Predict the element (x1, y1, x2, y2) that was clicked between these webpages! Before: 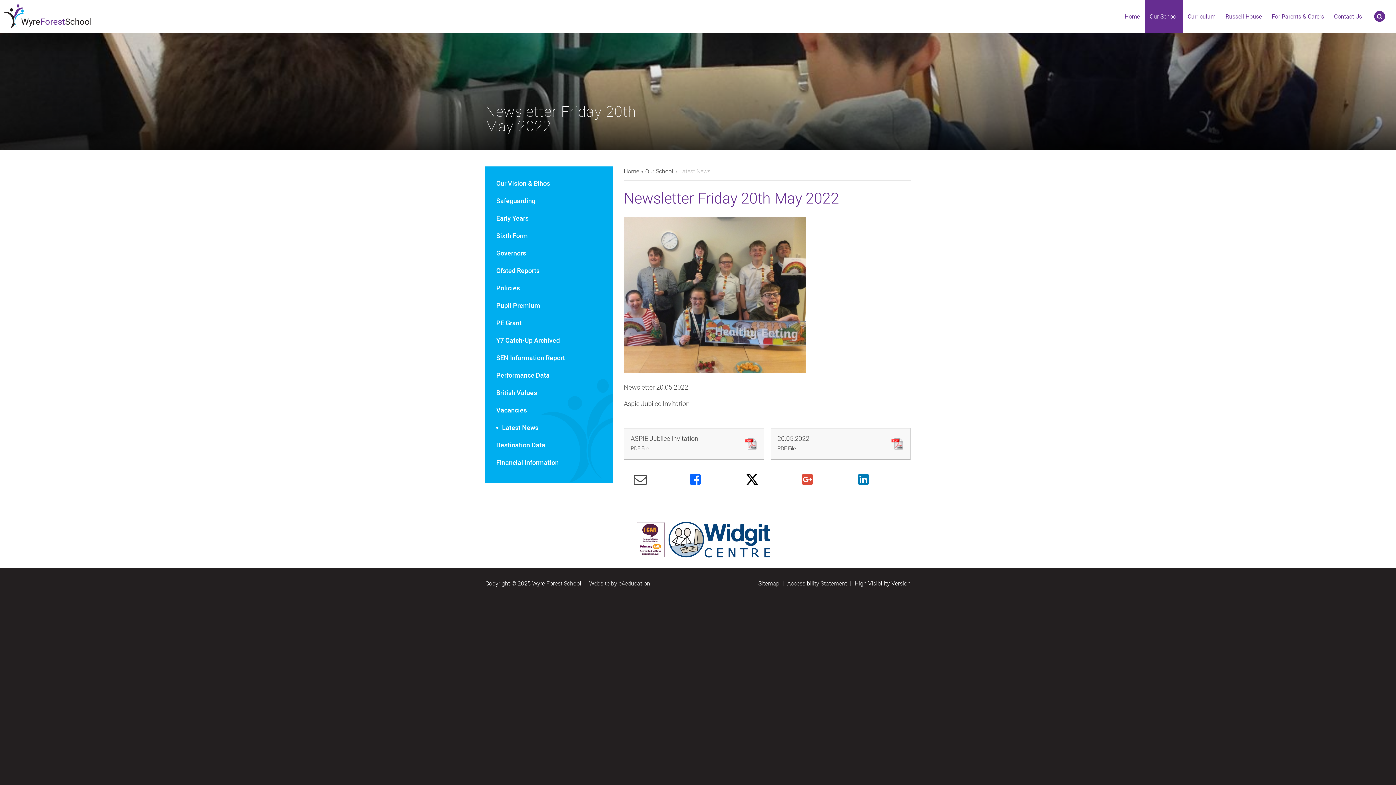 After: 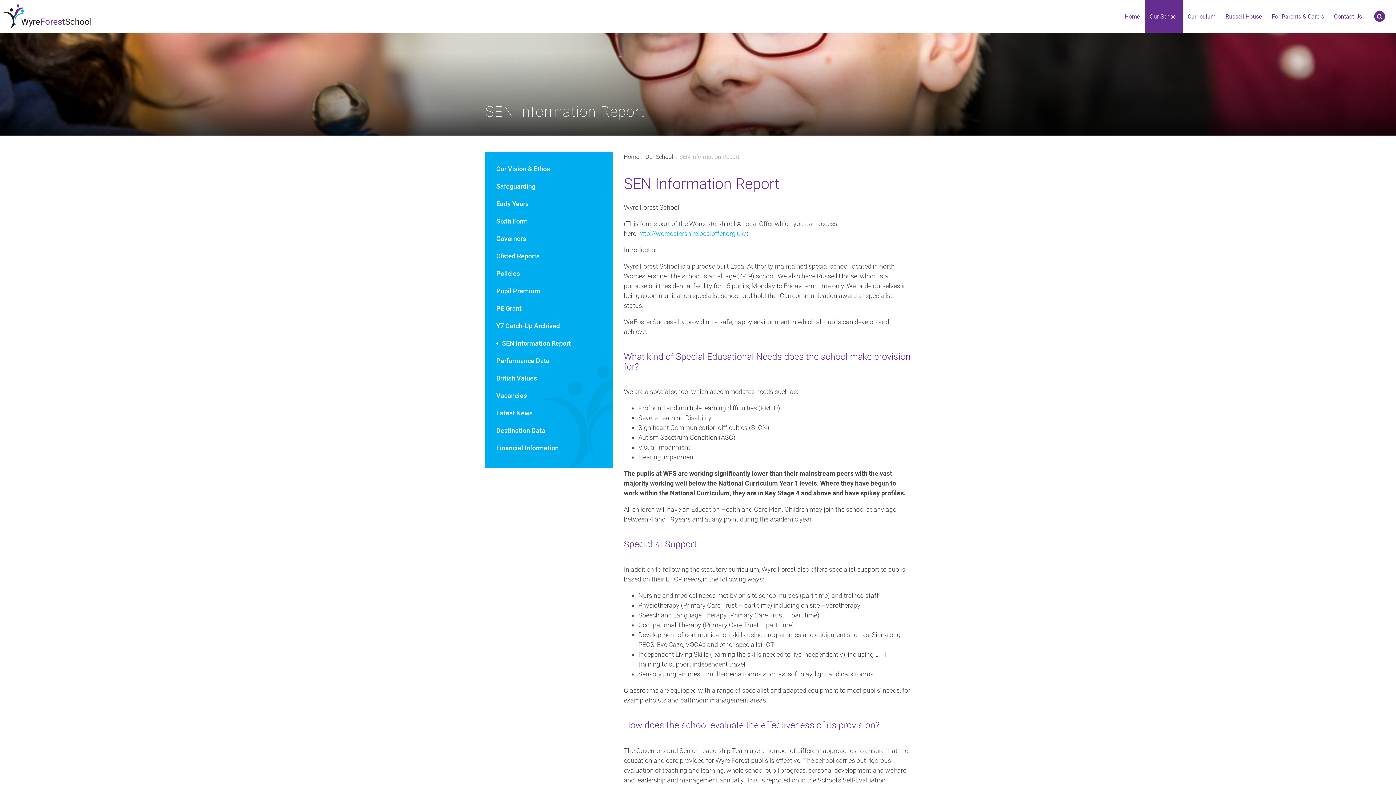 Action: bbox: (496, 350, 602, 365) label: SEN Information Report